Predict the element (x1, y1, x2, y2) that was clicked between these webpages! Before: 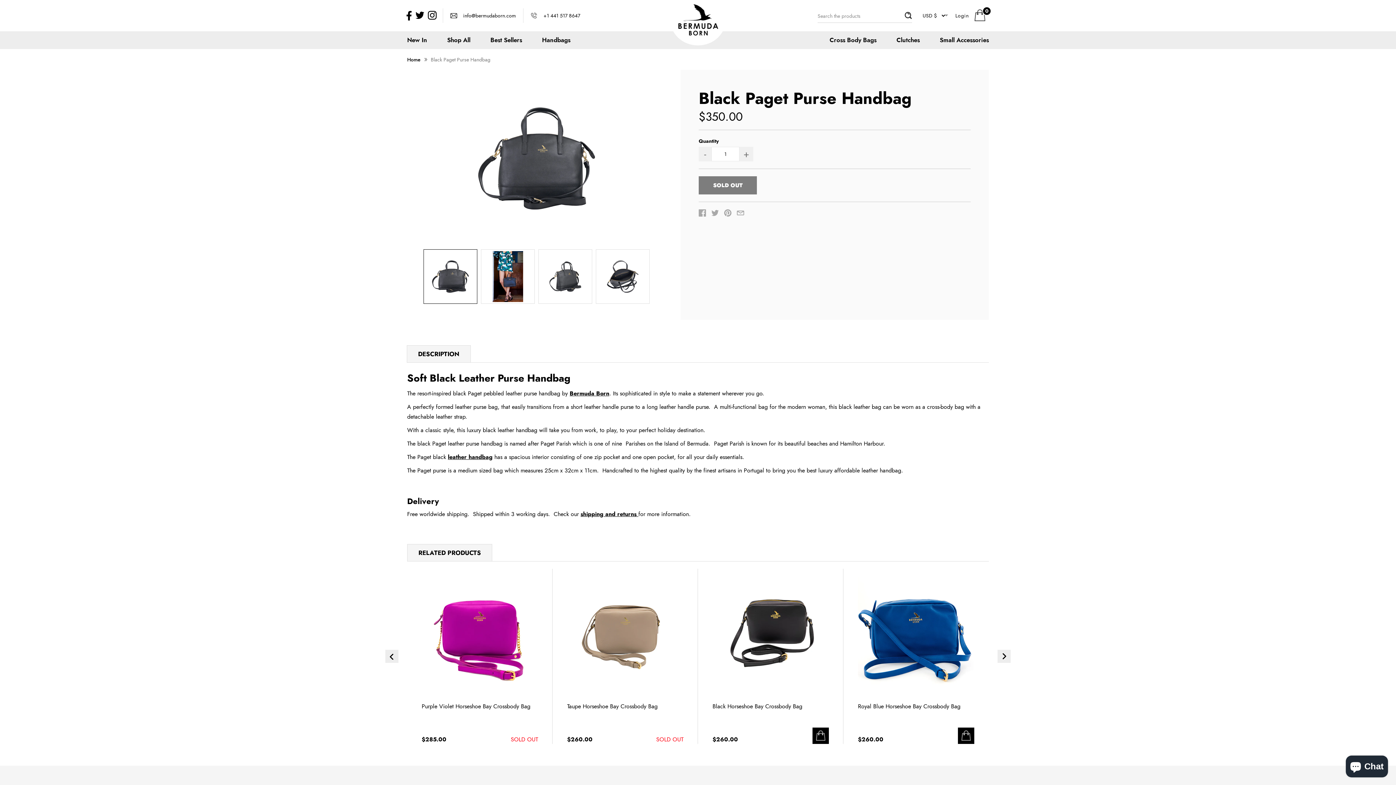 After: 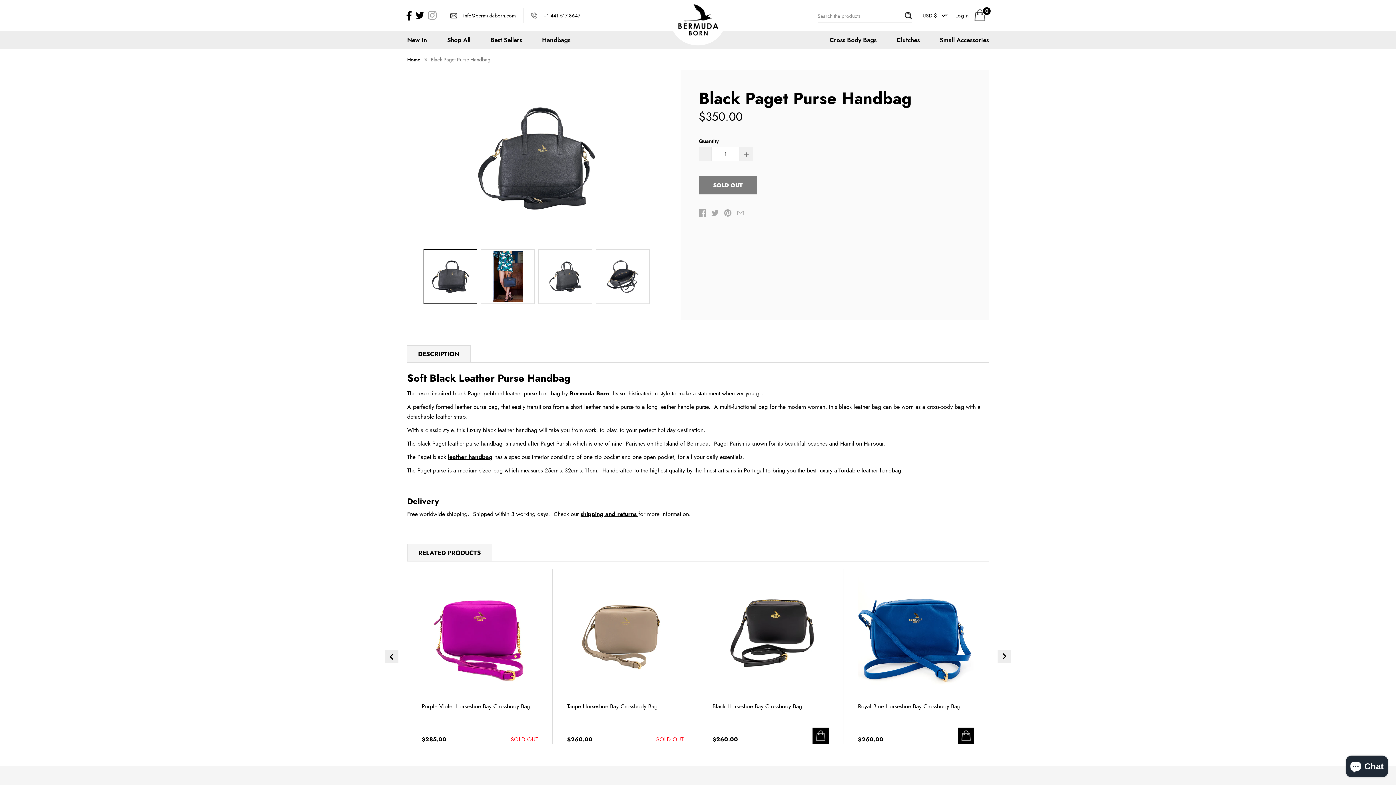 Action: label: Instagram bbox: (428, 10, 436, 20)